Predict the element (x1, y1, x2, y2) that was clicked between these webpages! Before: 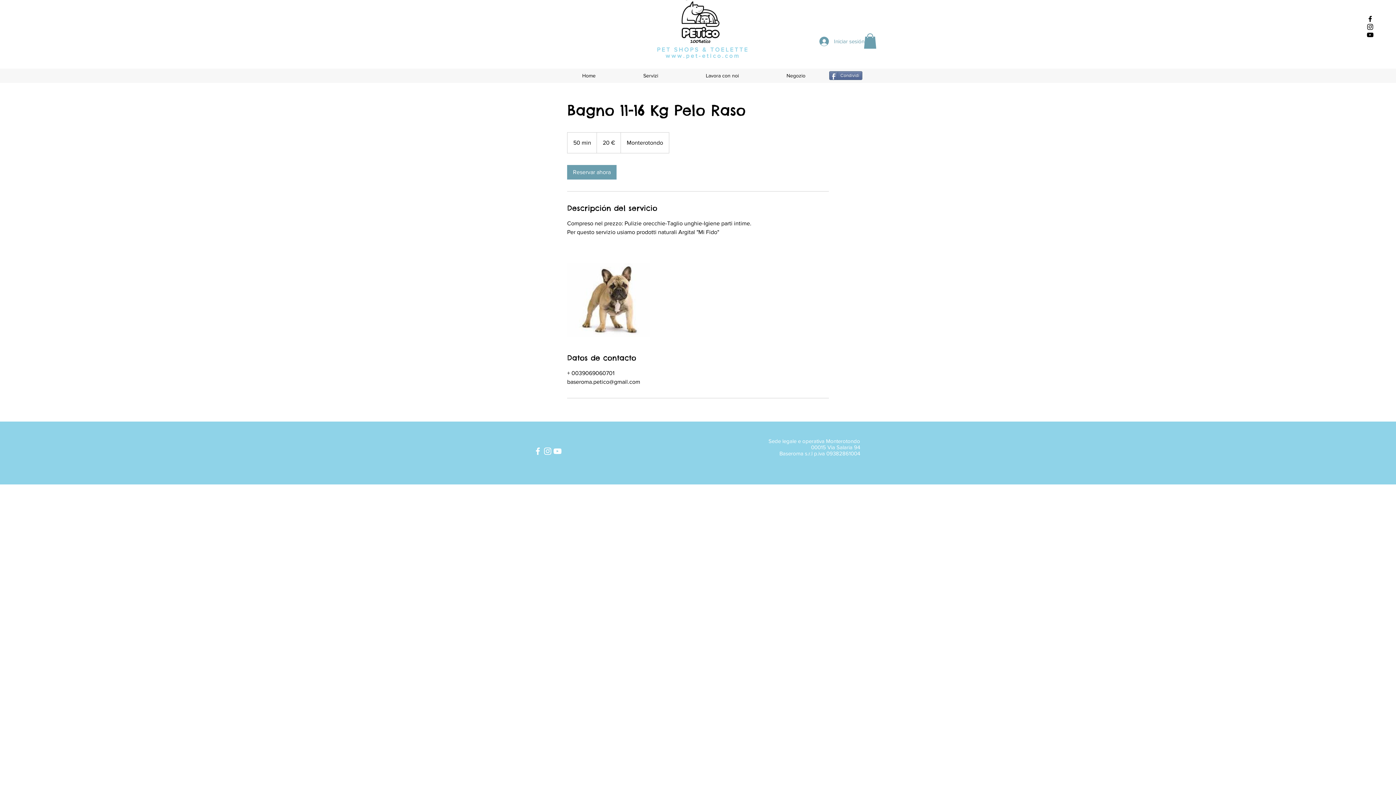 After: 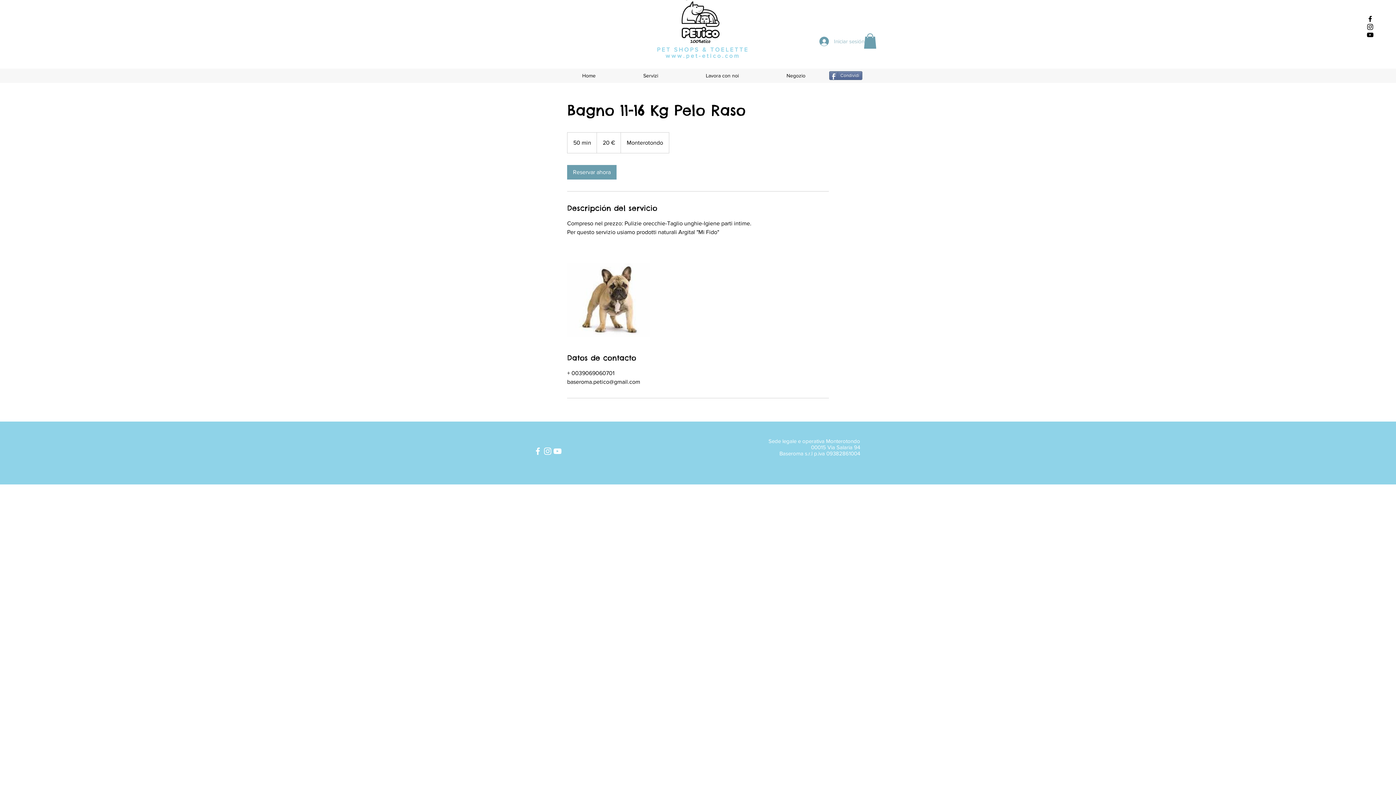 Action: bbox: (814, 34, 858, 48) label: Iniciar sesión